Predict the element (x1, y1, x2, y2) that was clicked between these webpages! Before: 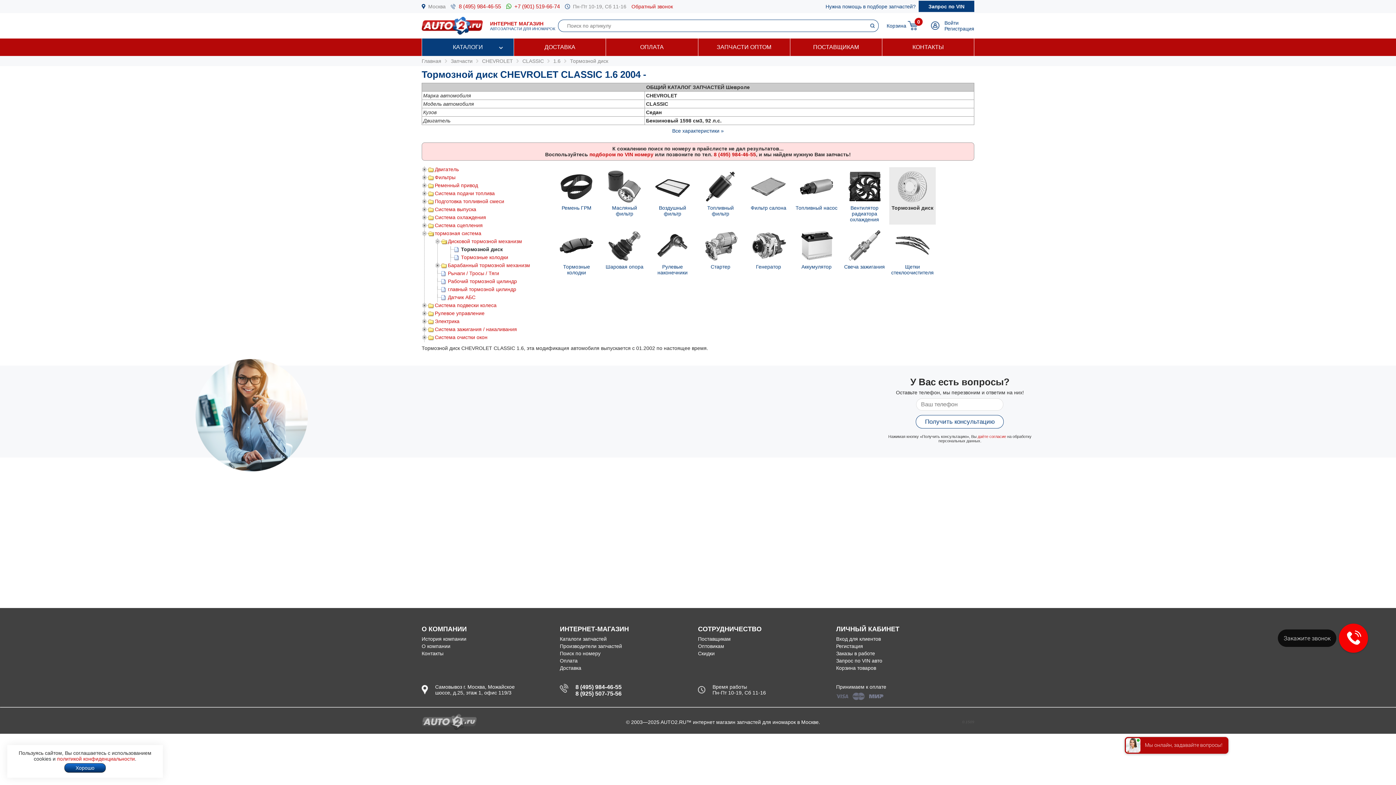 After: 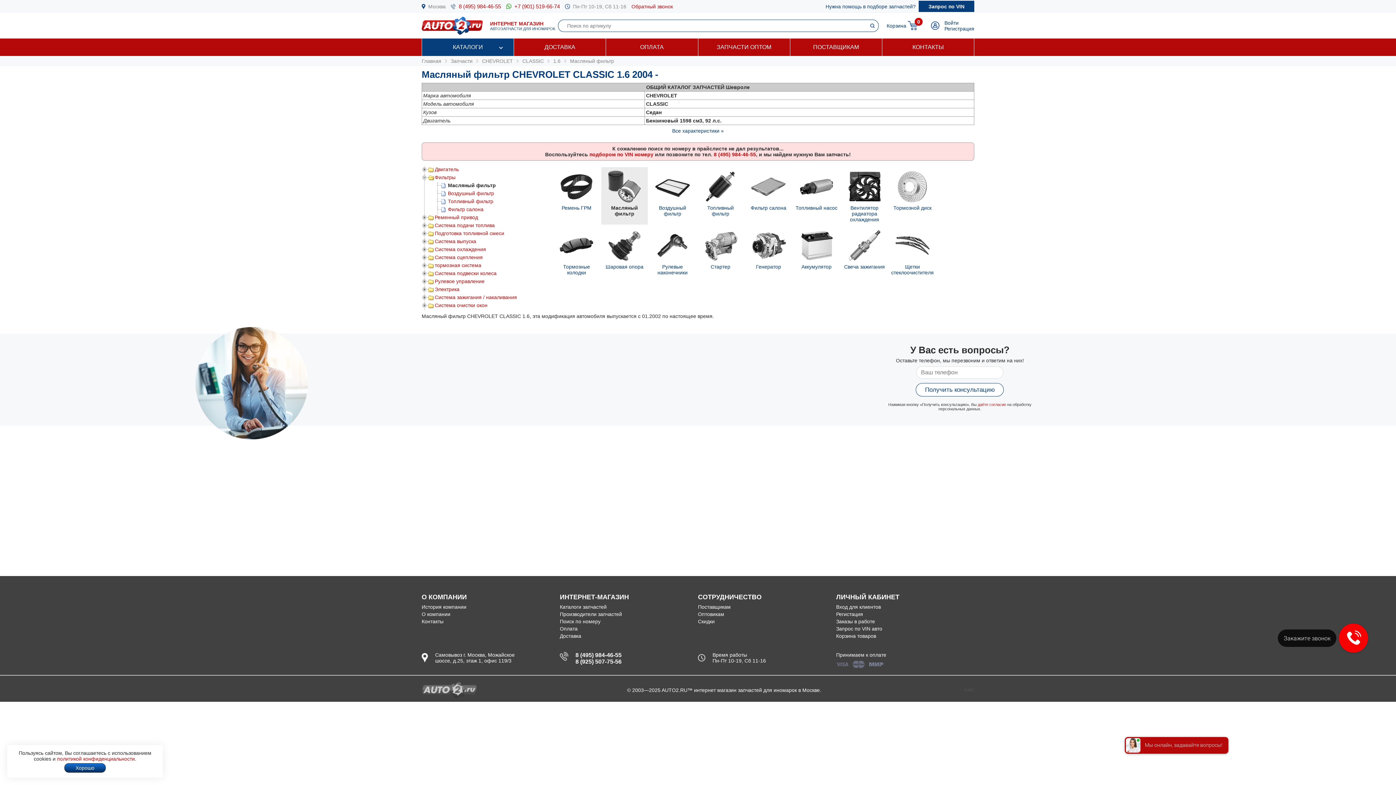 Action: bbox: (602, 200, 646, 223) label: 

Масляный фильтр